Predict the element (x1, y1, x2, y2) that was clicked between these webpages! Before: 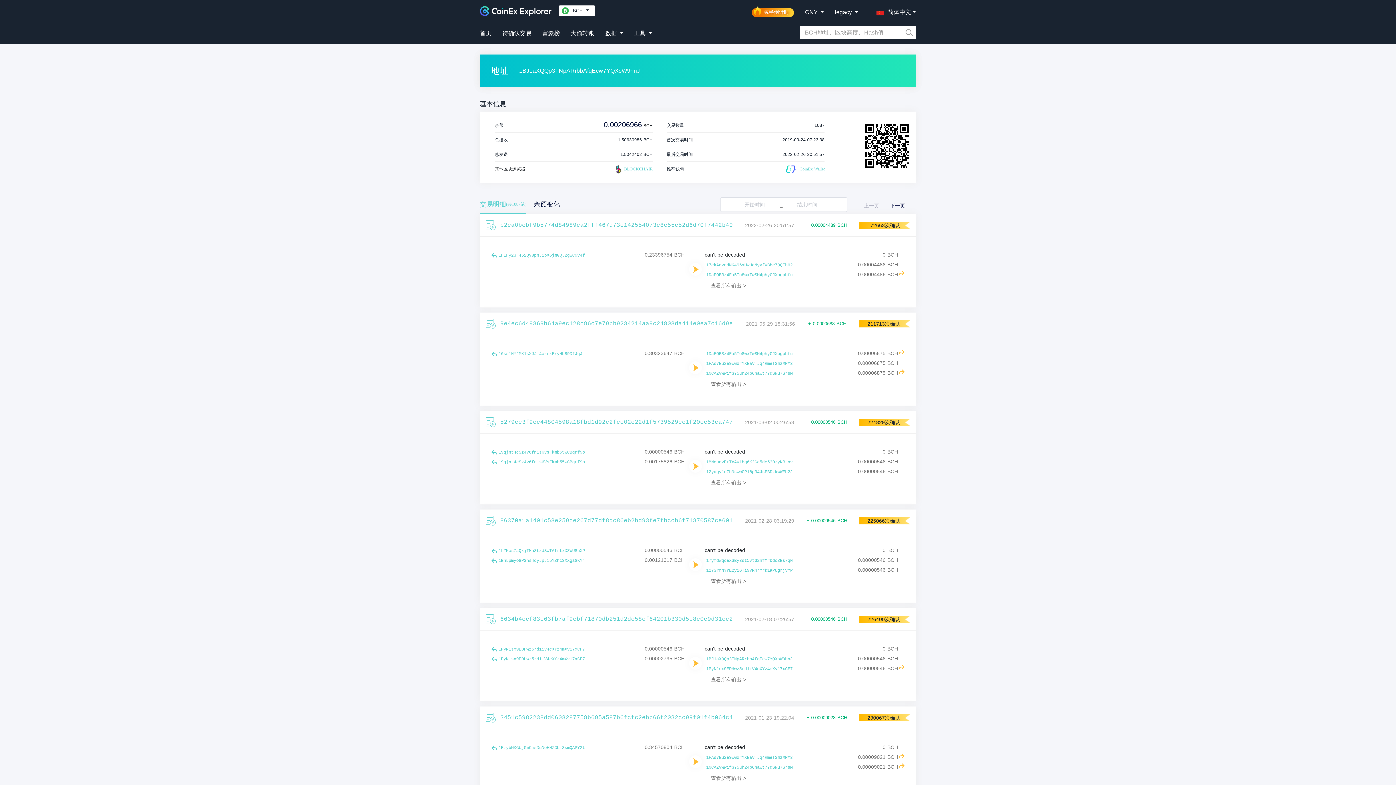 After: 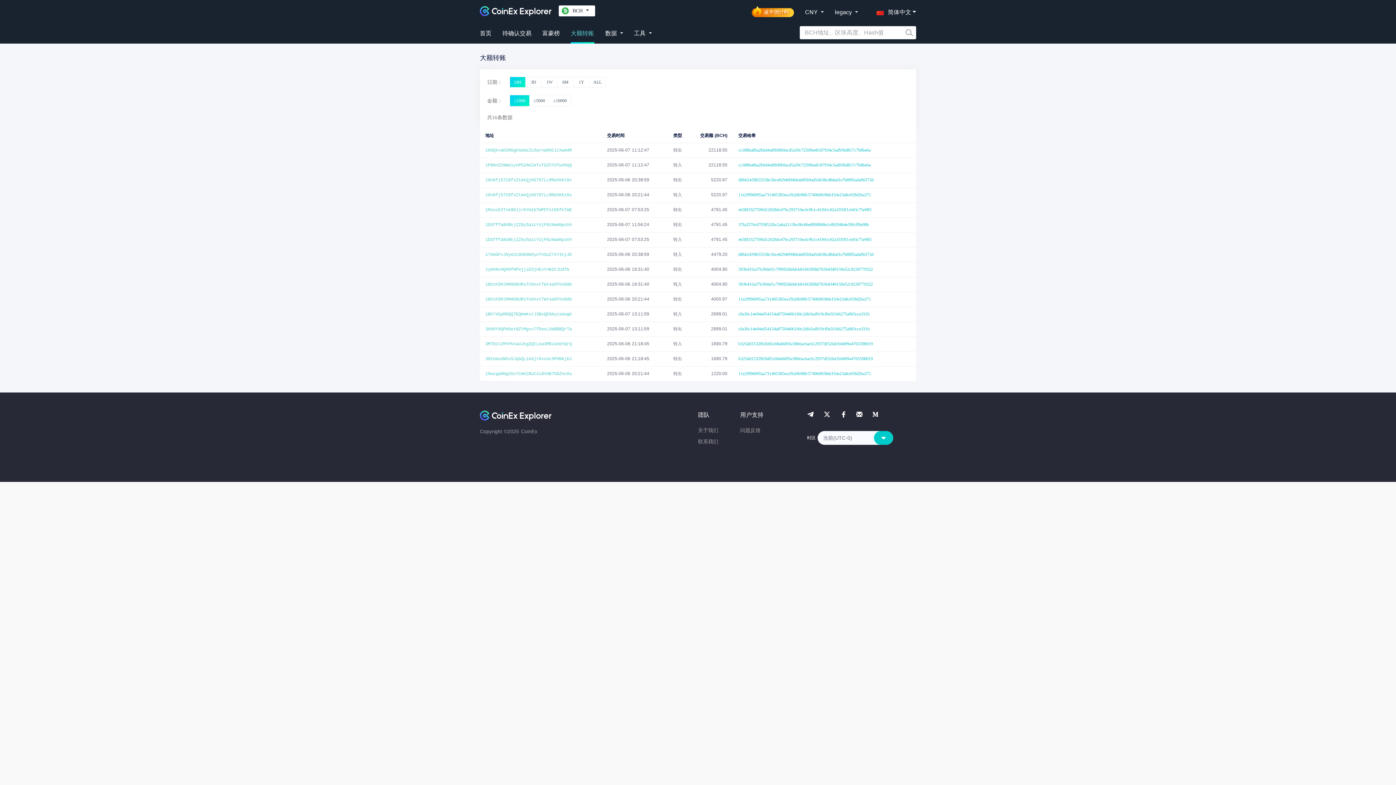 Action: bbox: (570, 21, 594, 40) label: 大额转账